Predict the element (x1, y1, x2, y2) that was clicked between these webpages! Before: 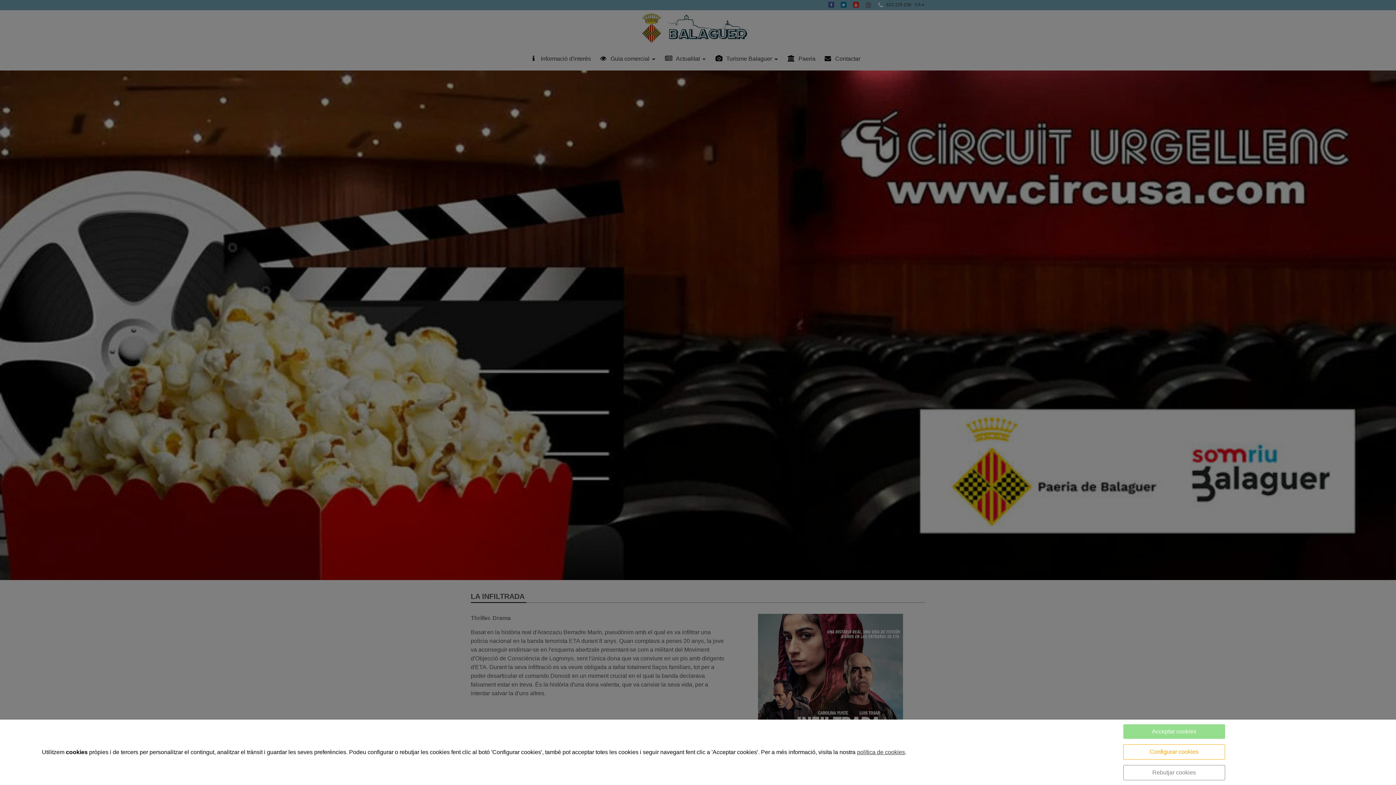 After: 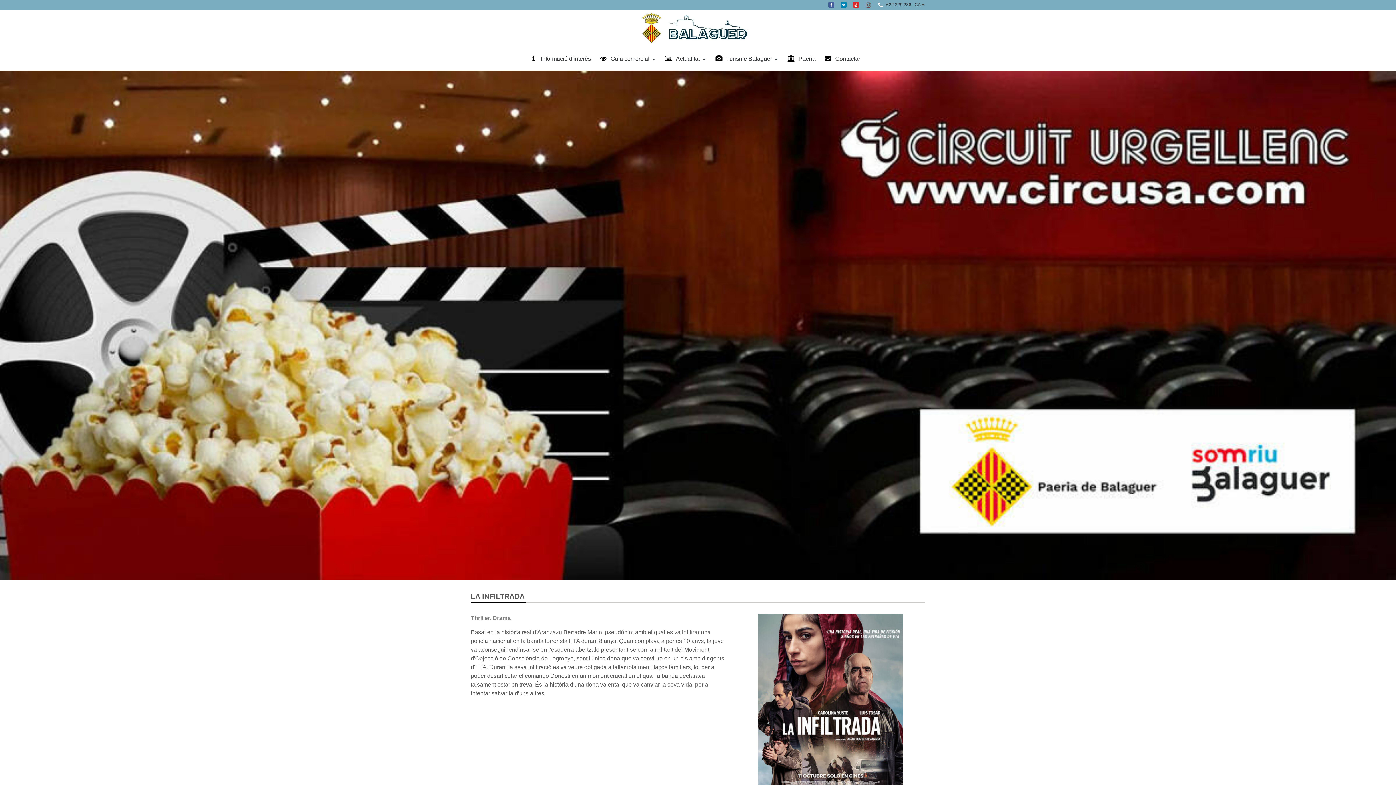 Action: bbox: (1123, 724, 1225, 739) label: Acceptar cookies